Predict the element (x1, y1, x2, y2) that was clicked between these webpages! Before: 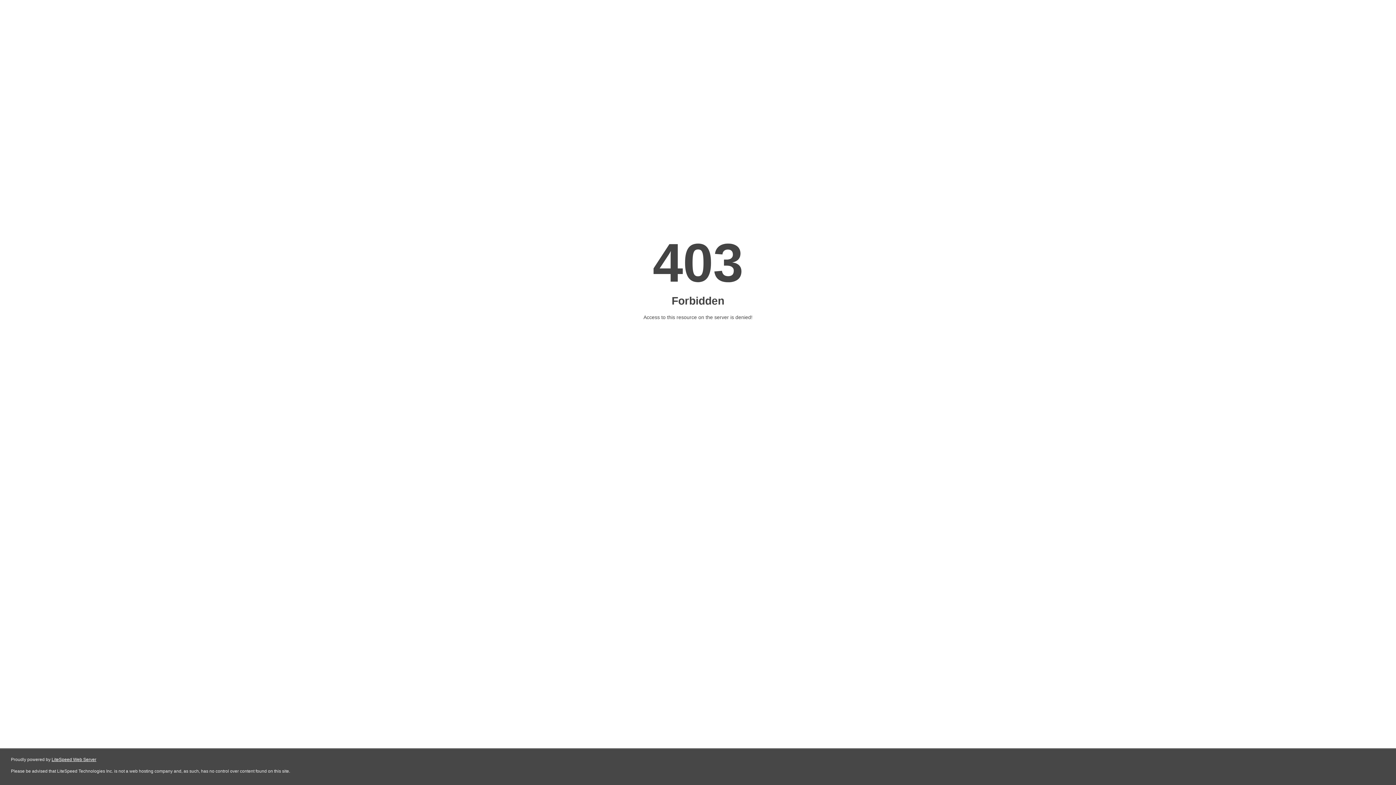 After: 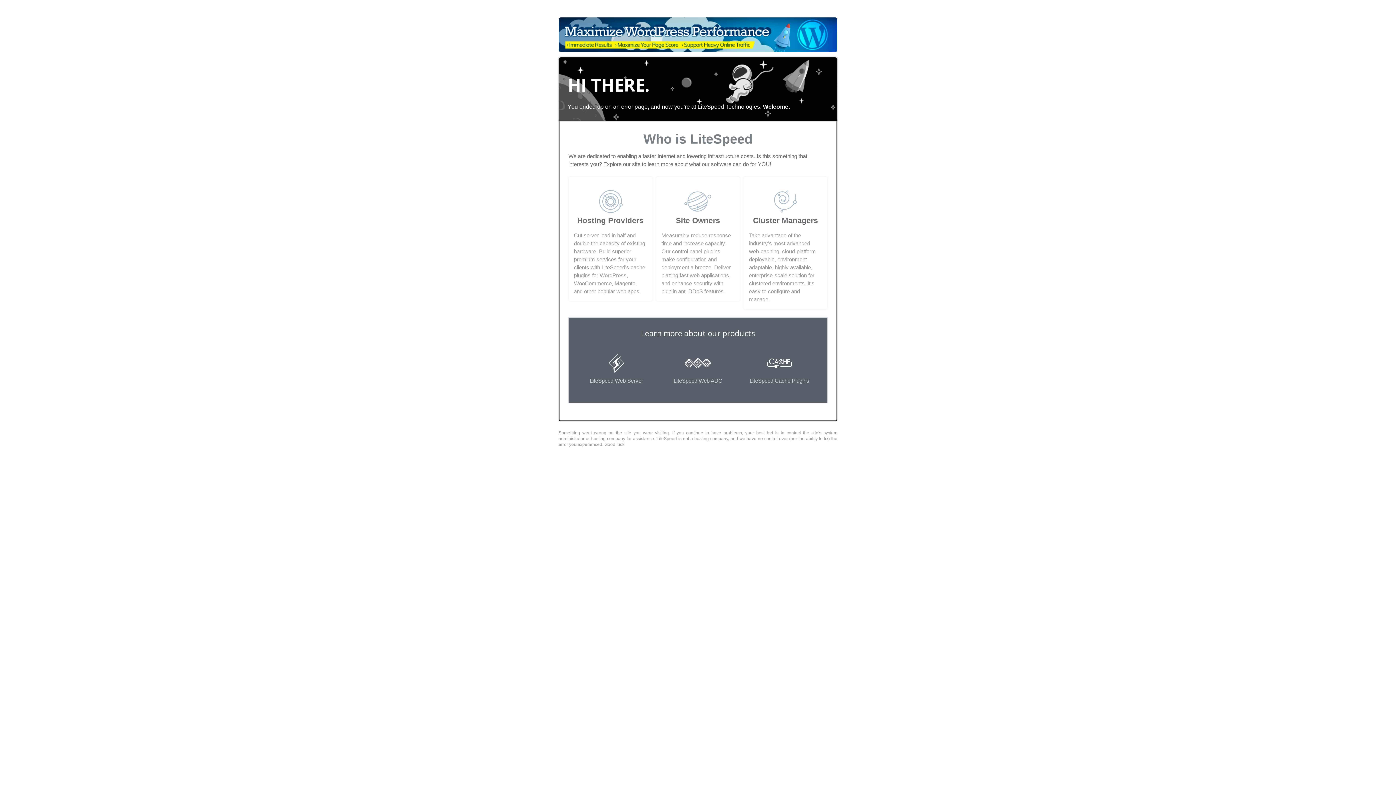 Action: bbox: (51, 757, 96, 762) label: LiteSpeed Web Server